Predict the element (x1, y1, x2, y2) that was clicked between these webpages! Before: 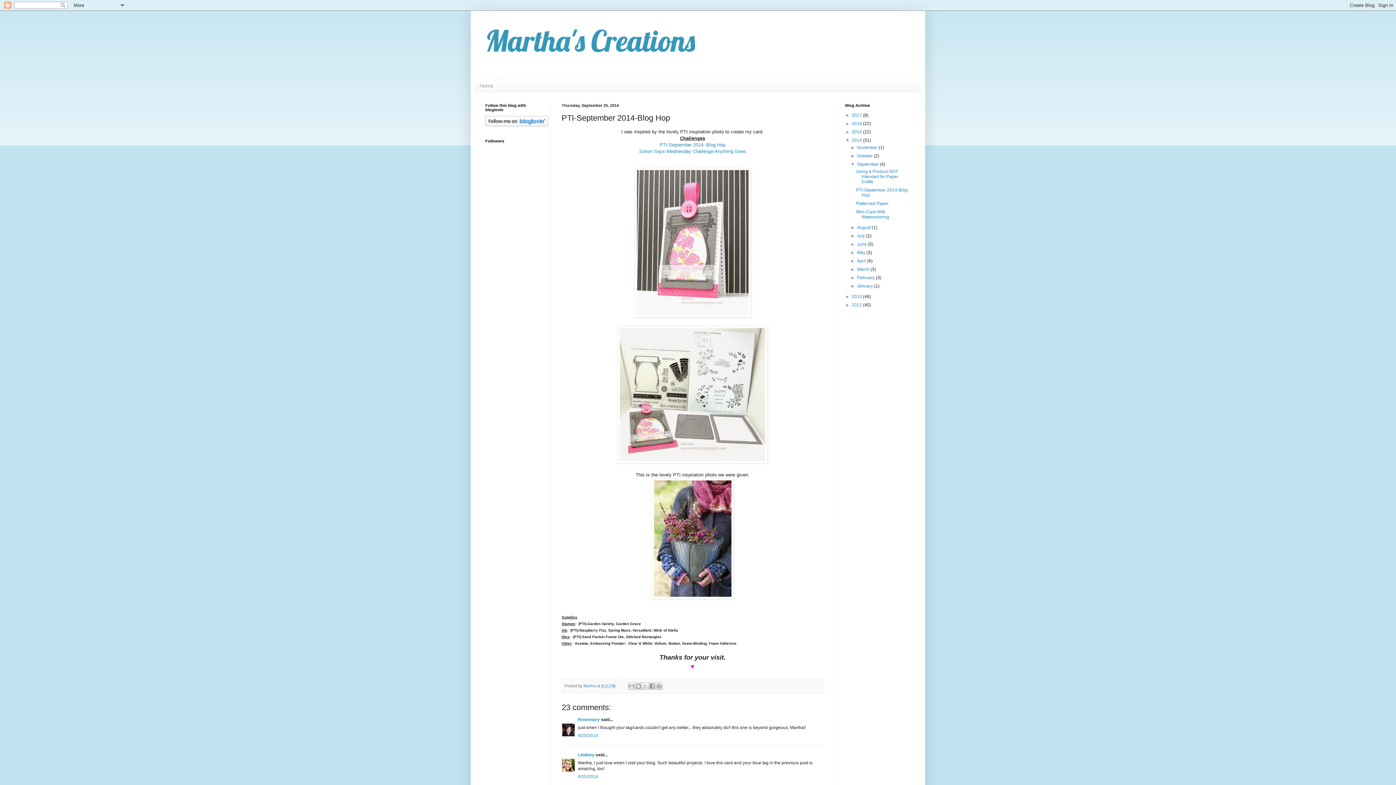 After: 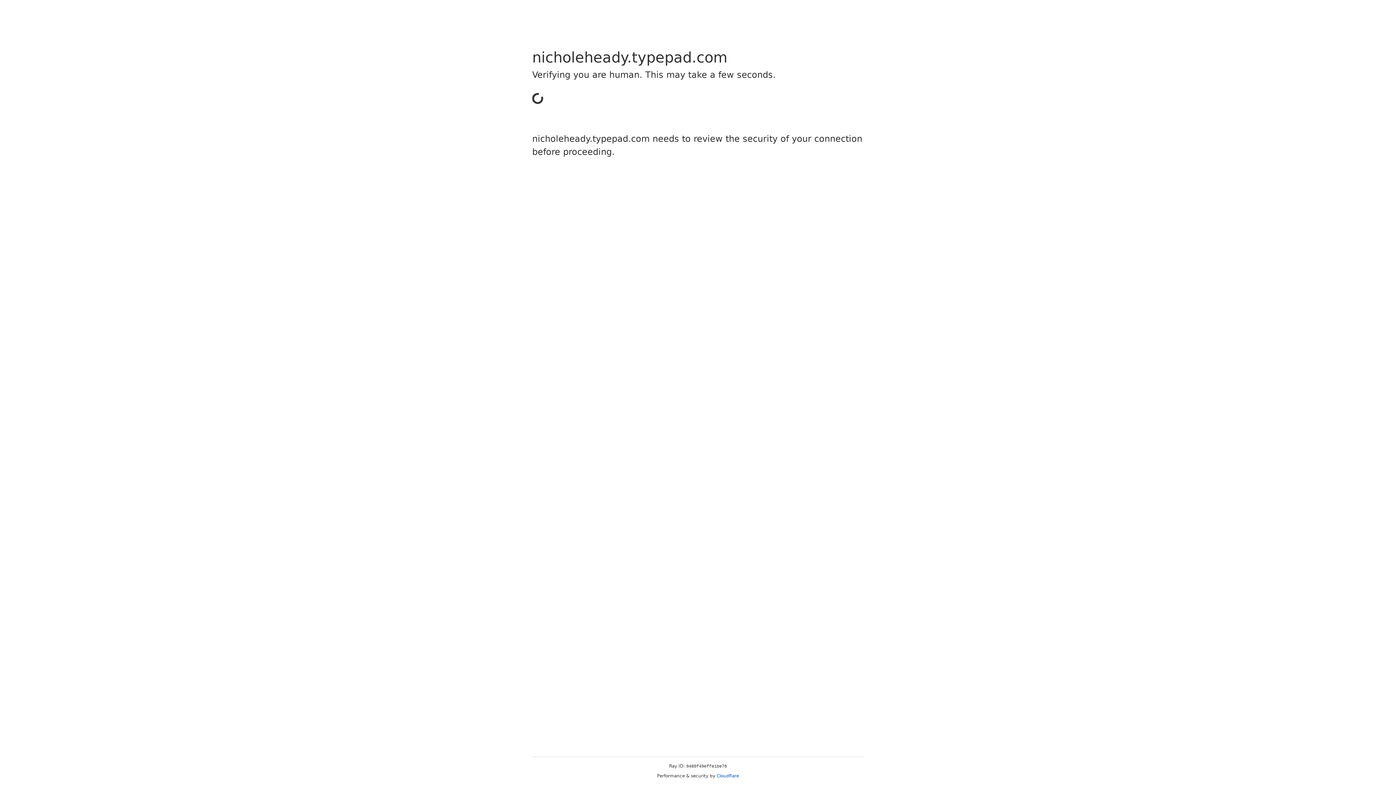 Action: bbox: (659, 142, 725, 147) label: PTI-September 2014- Blog Hop